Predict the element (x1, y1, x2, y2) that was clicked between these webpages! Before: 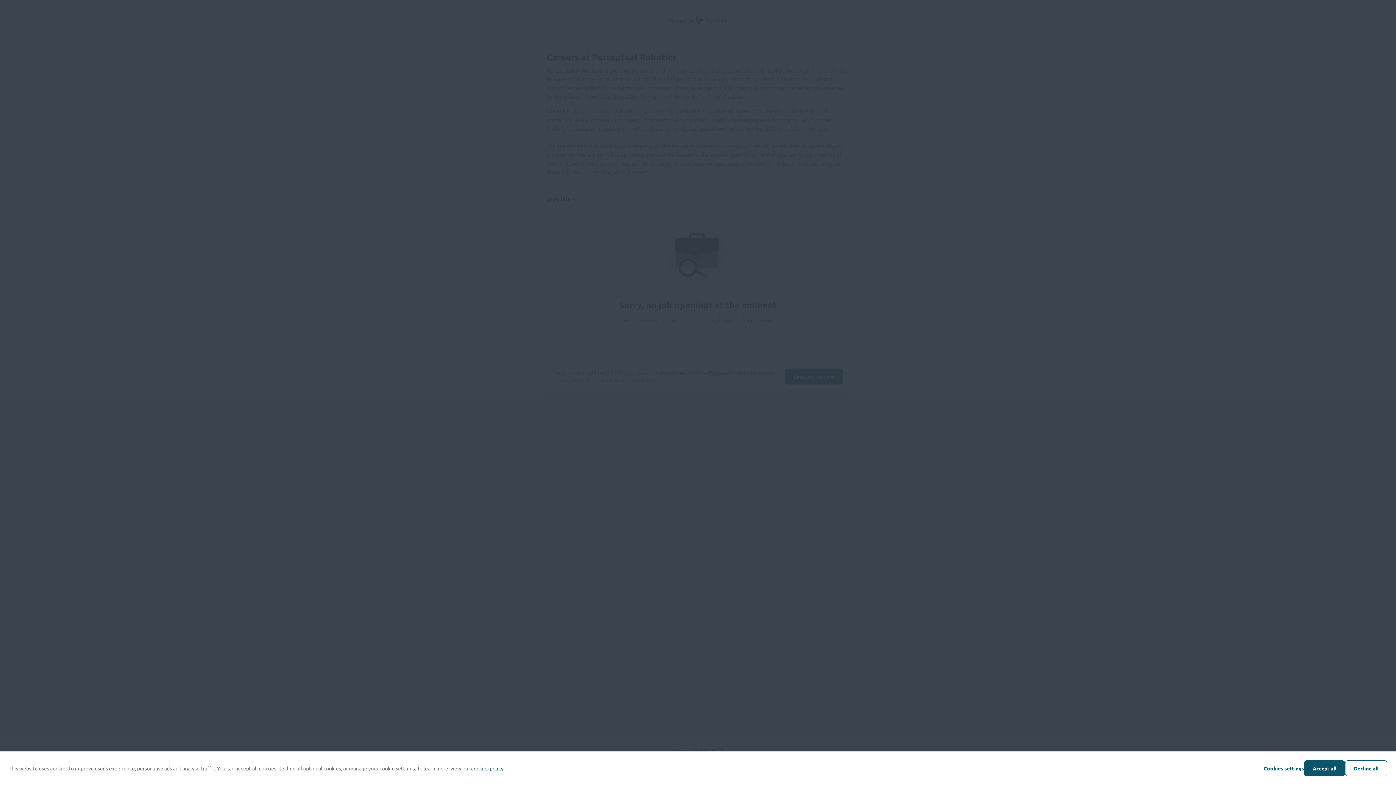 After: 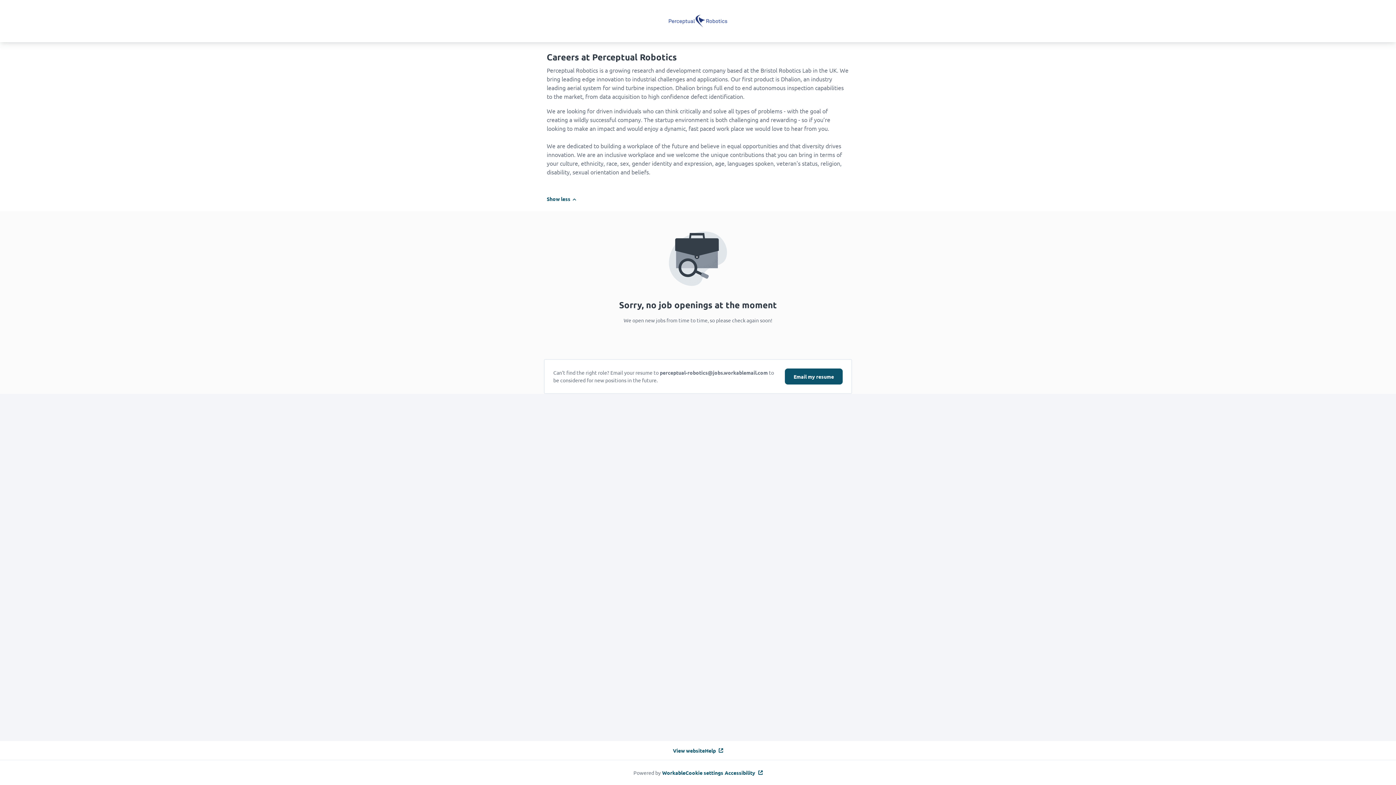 Action: bbox: (1345, 760, 1387, 776) label: Decline all